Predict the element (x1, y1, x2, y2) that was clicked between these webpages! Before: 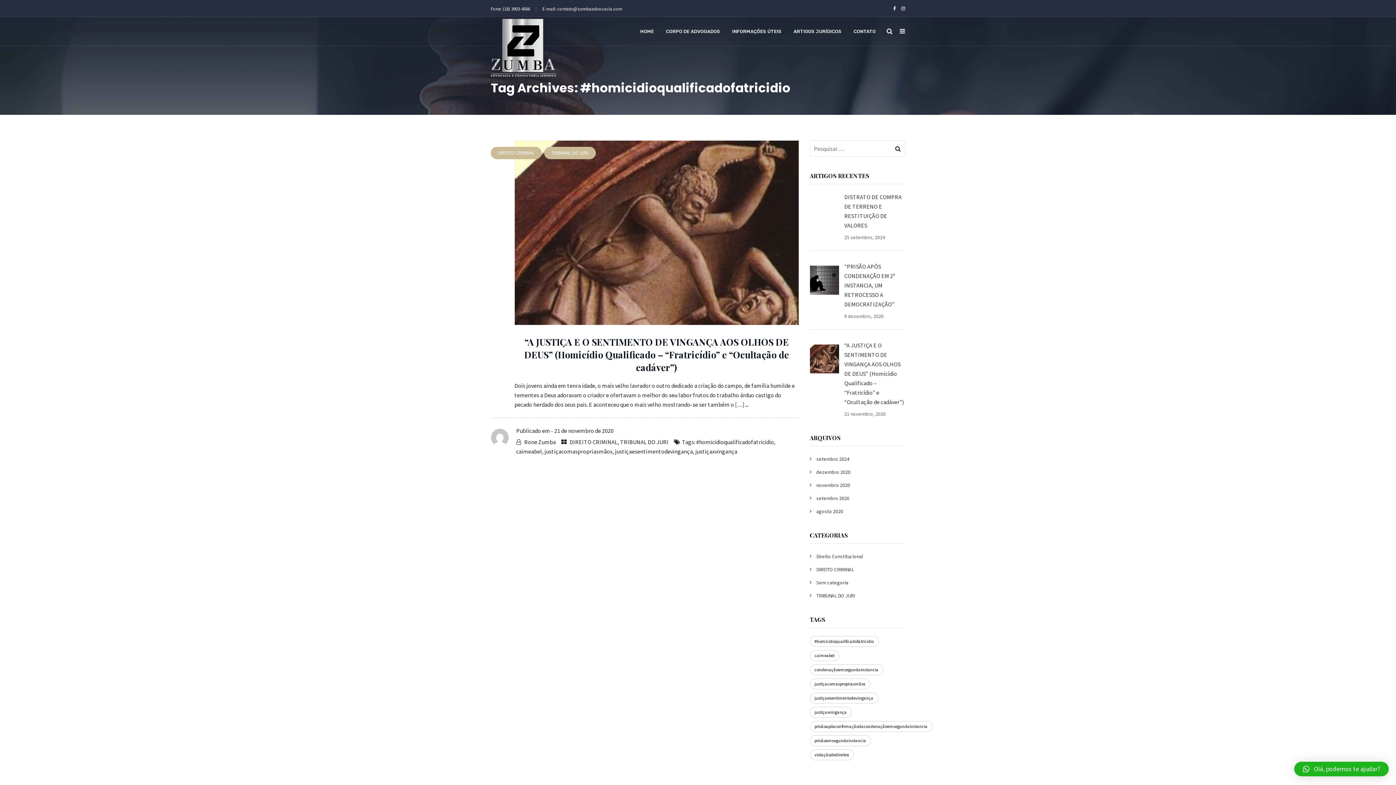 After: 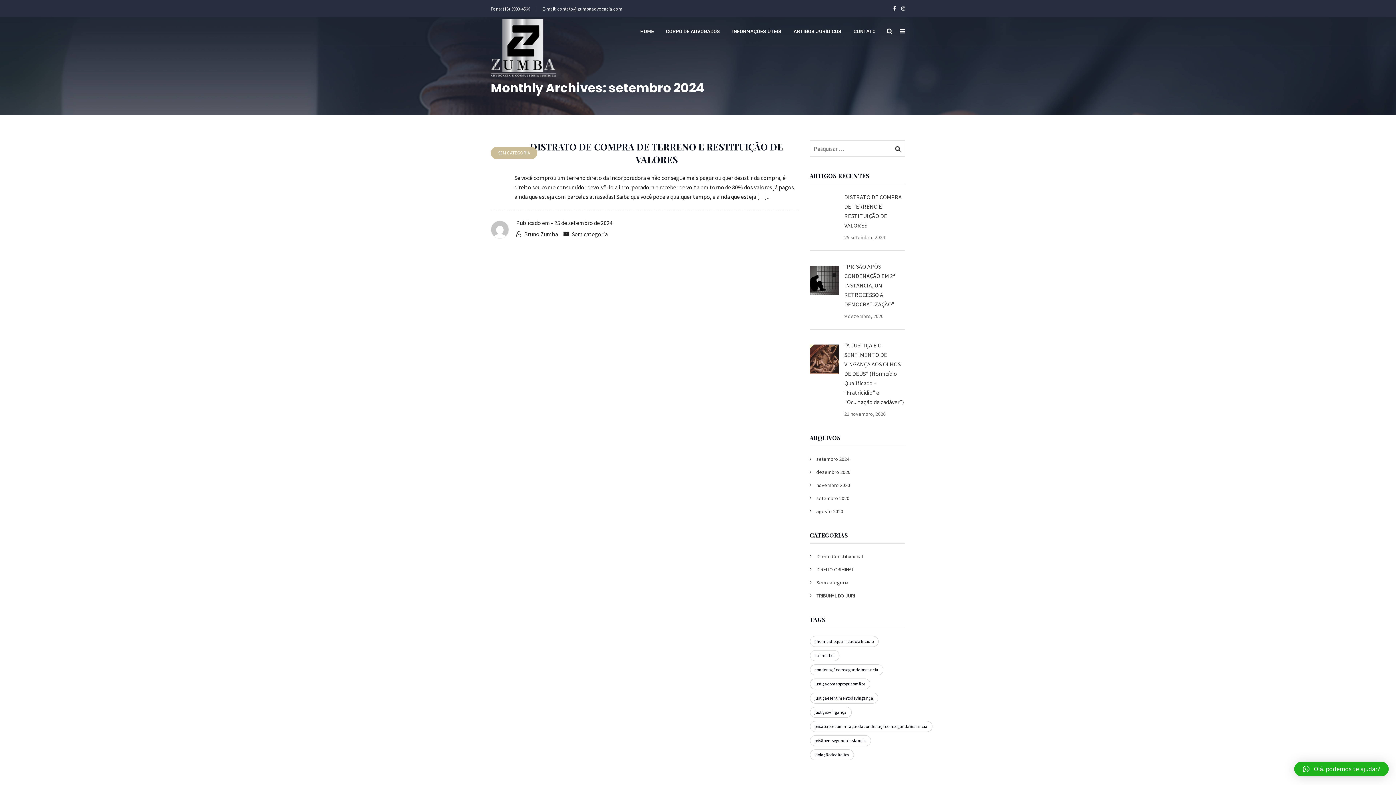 Action: label: setembro 2024 bbox: (816, 456, 849, 462)